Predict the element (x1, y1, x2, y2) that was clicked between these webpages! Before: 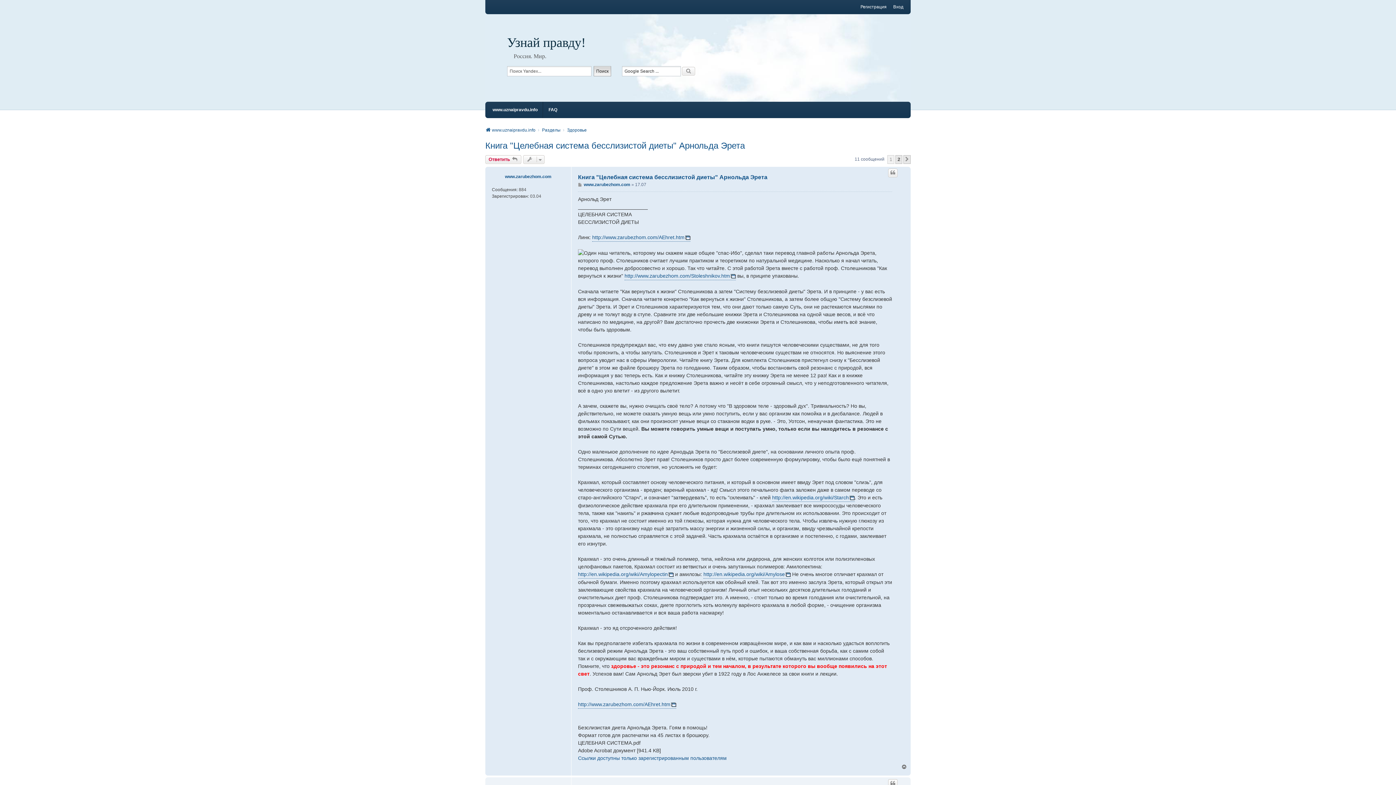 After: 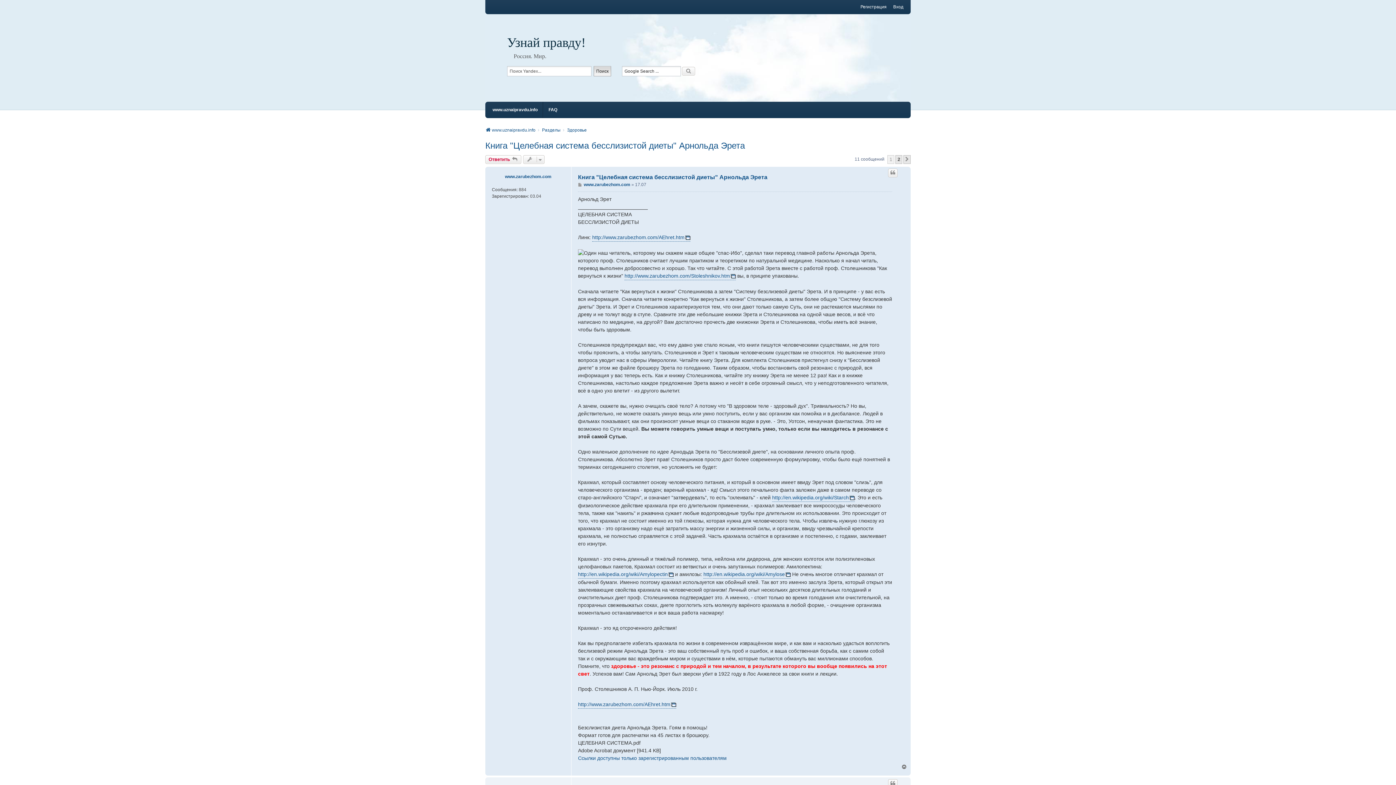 Action: label: Книга "Целебная система бесслизистой диеты" Арнольда Эрета bbox: (485, 140, 745, 150)